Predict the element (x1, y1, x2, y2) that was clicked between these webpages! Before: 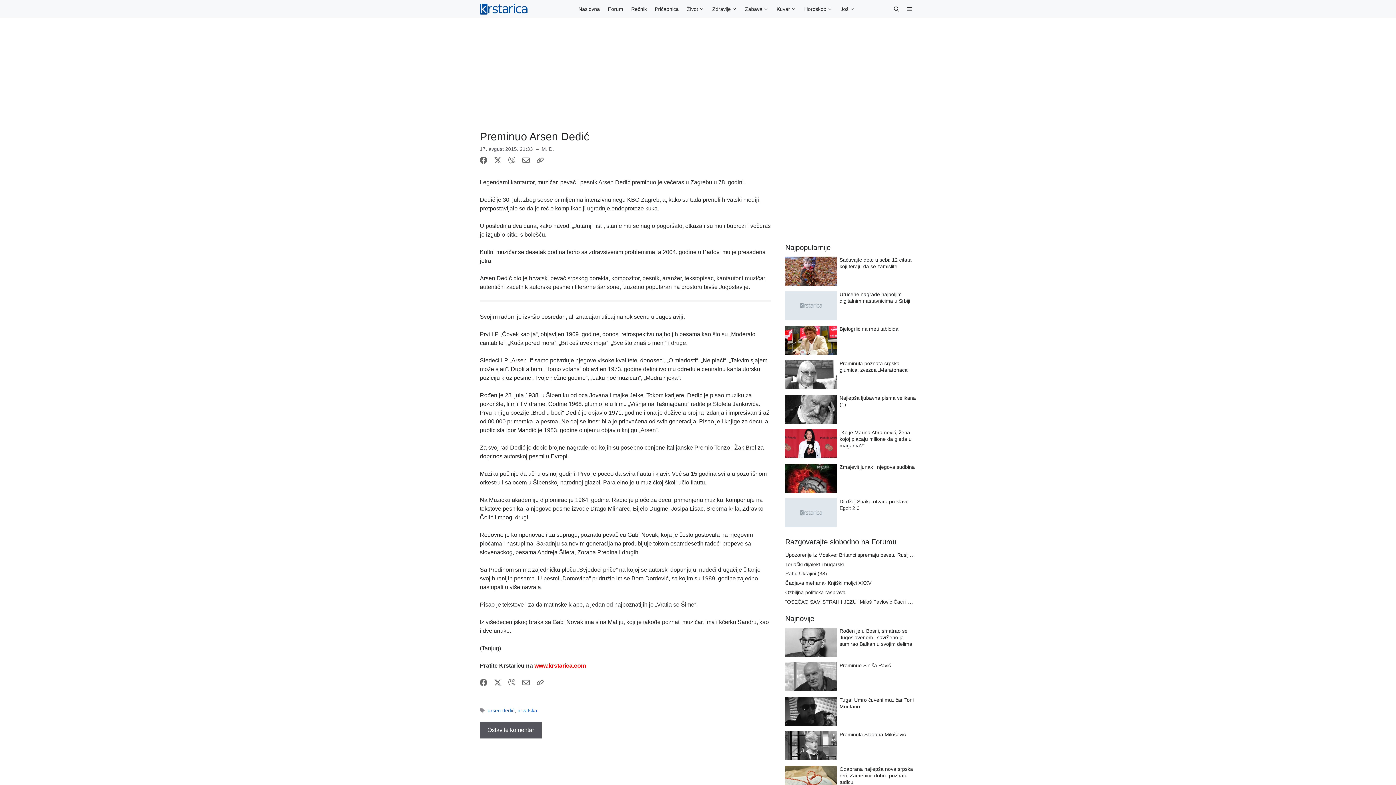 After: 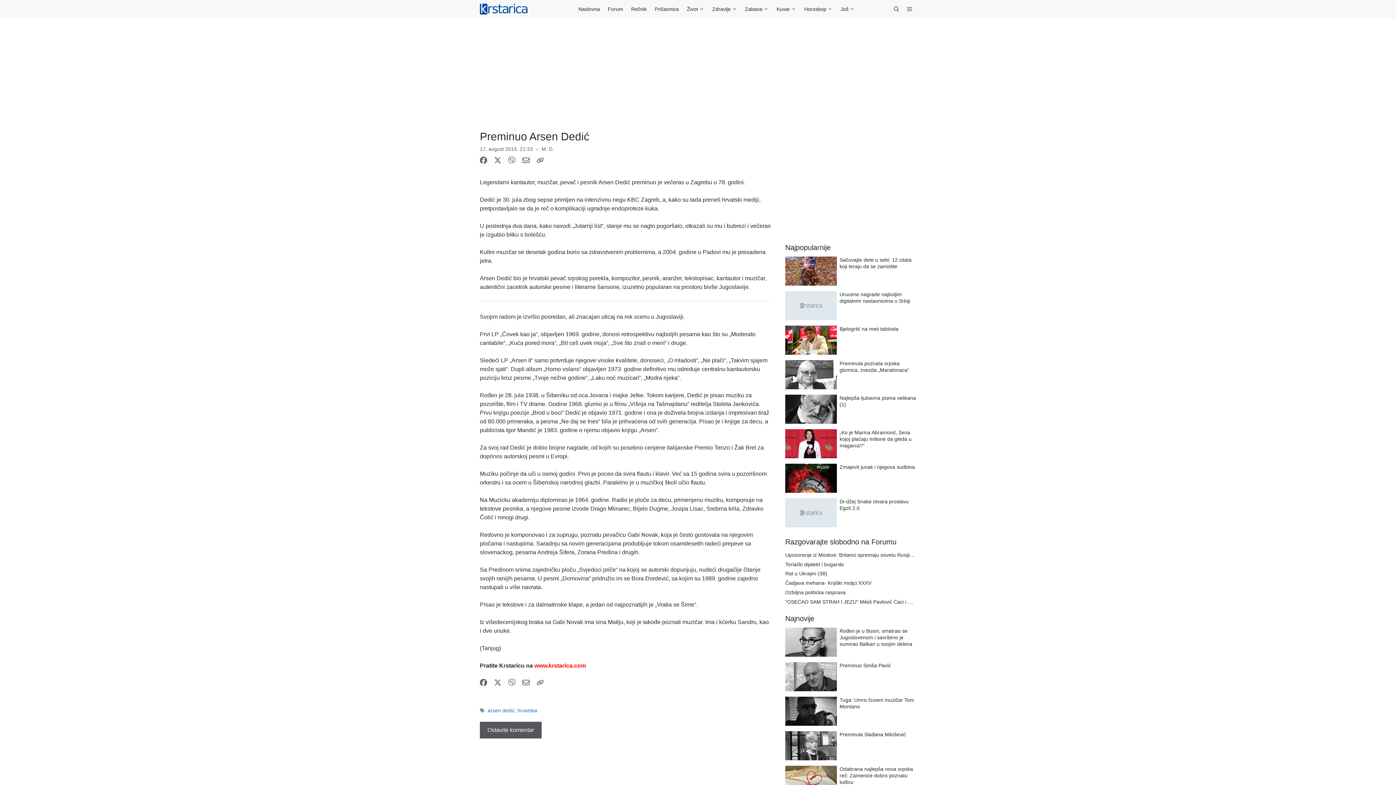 Action: bbox: (494, 158, 501, 165)